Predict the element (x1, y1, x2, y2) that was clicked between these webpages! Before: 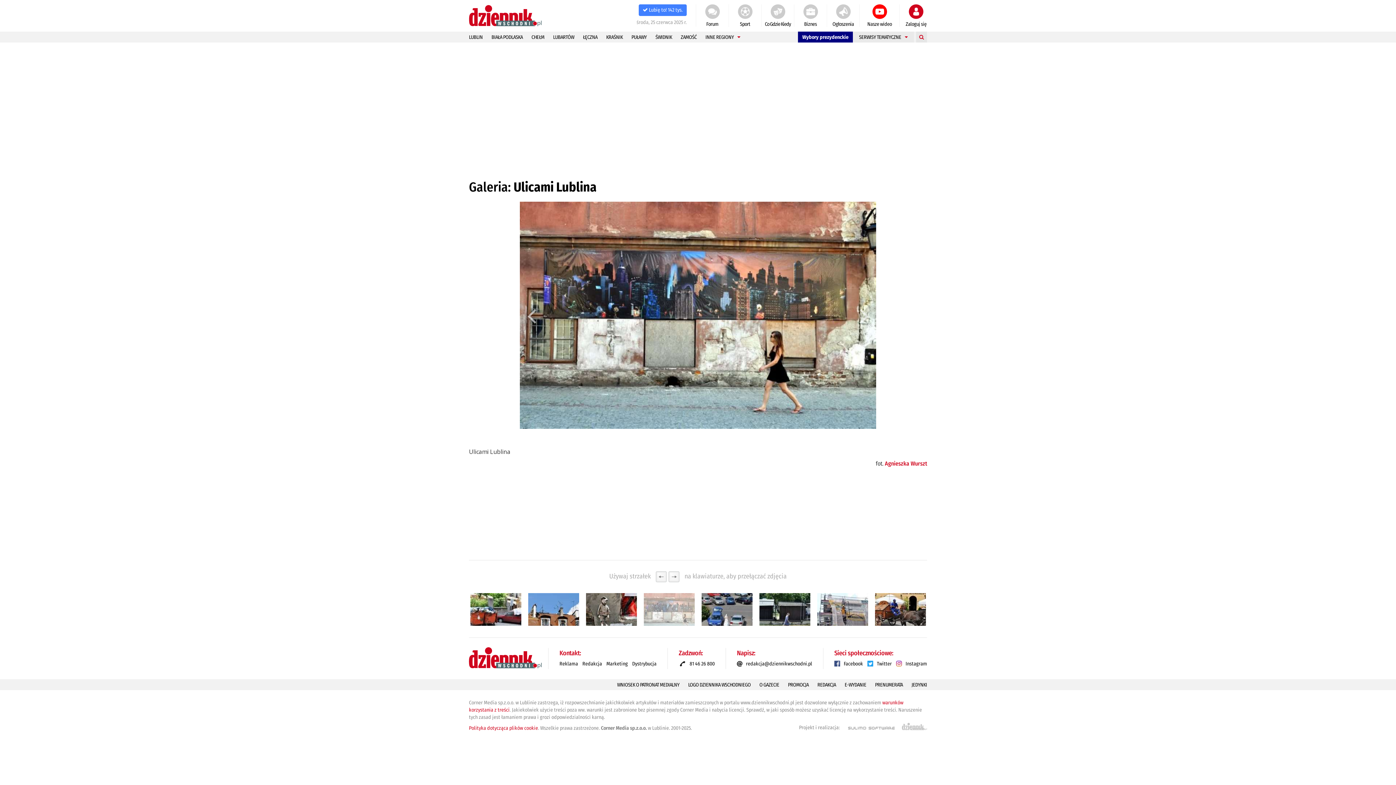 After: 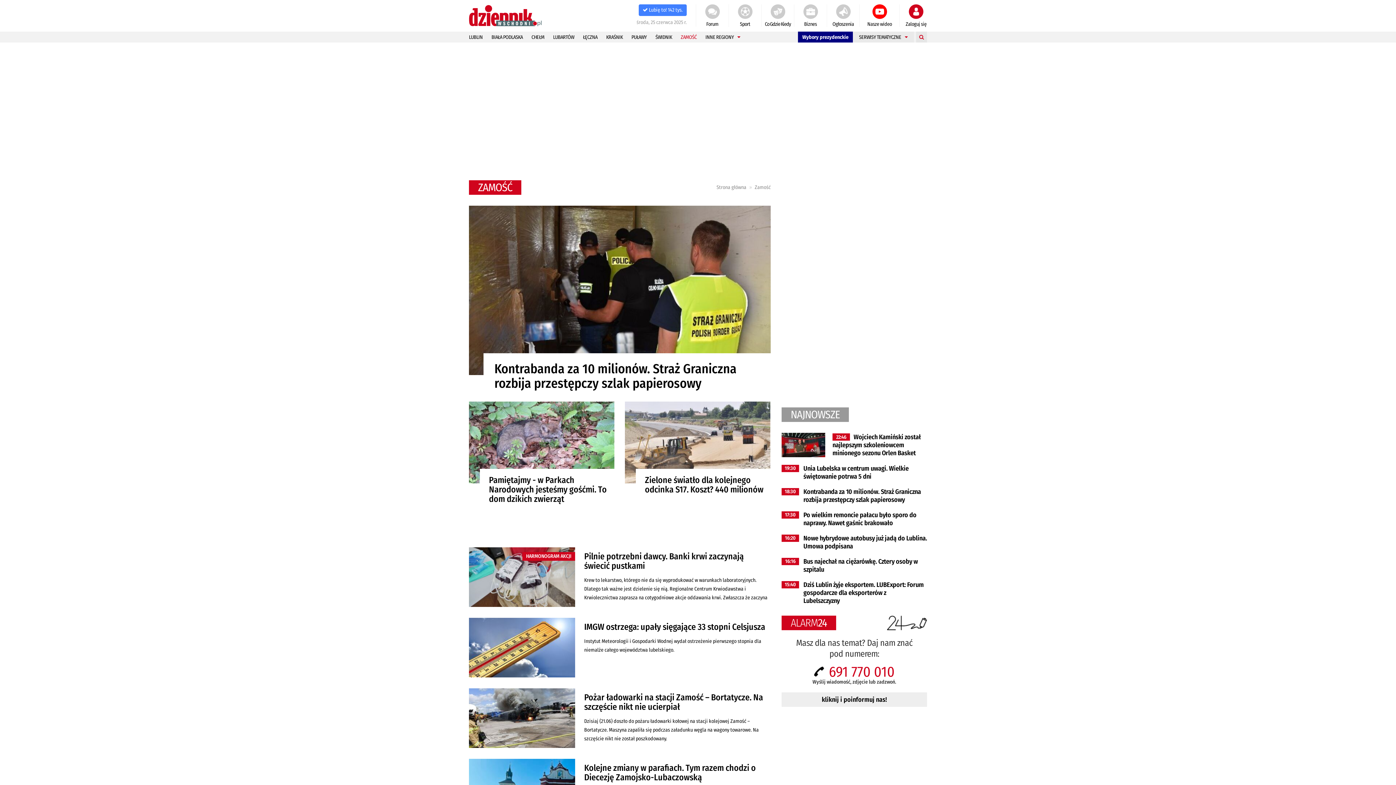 Action: bbox: (676, 31, 701, 42) label: ZAMOŚĆ